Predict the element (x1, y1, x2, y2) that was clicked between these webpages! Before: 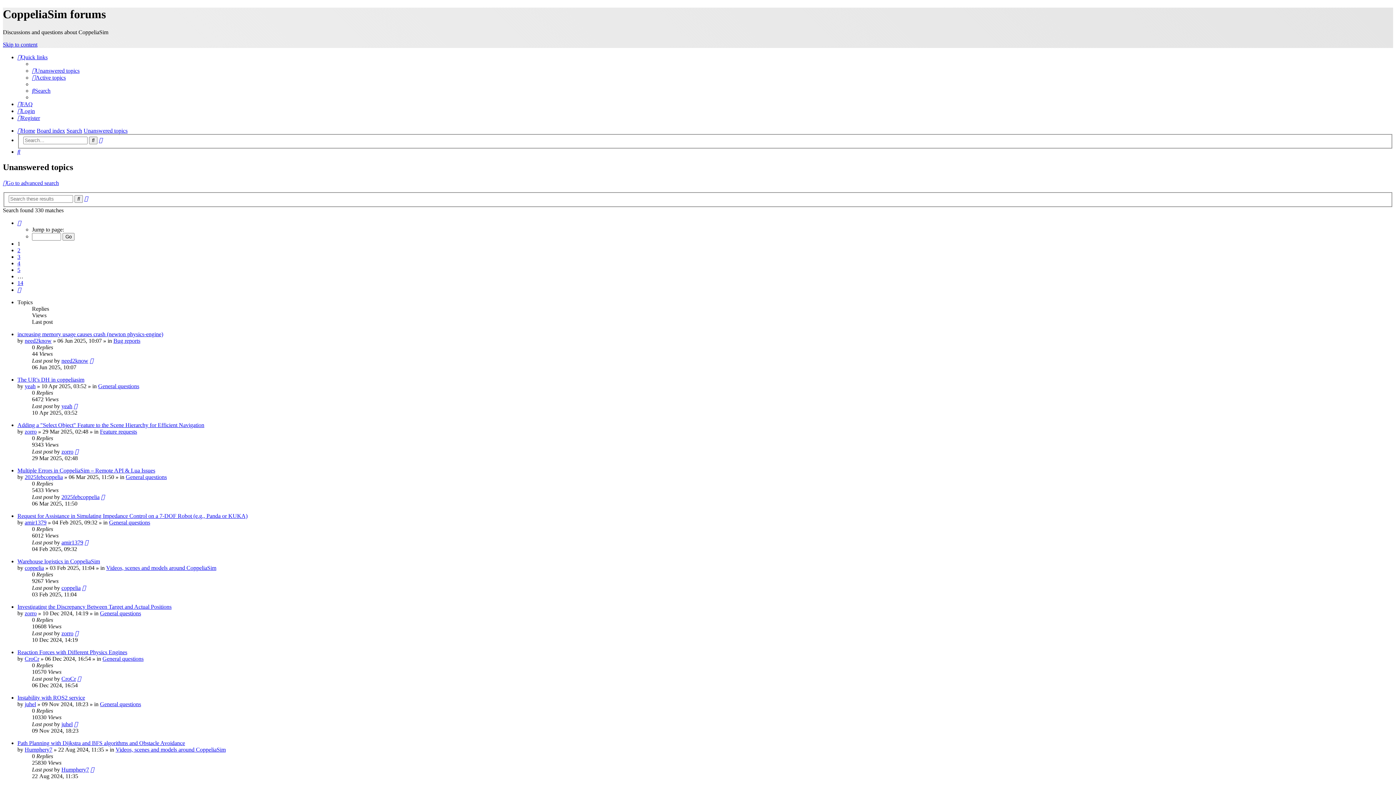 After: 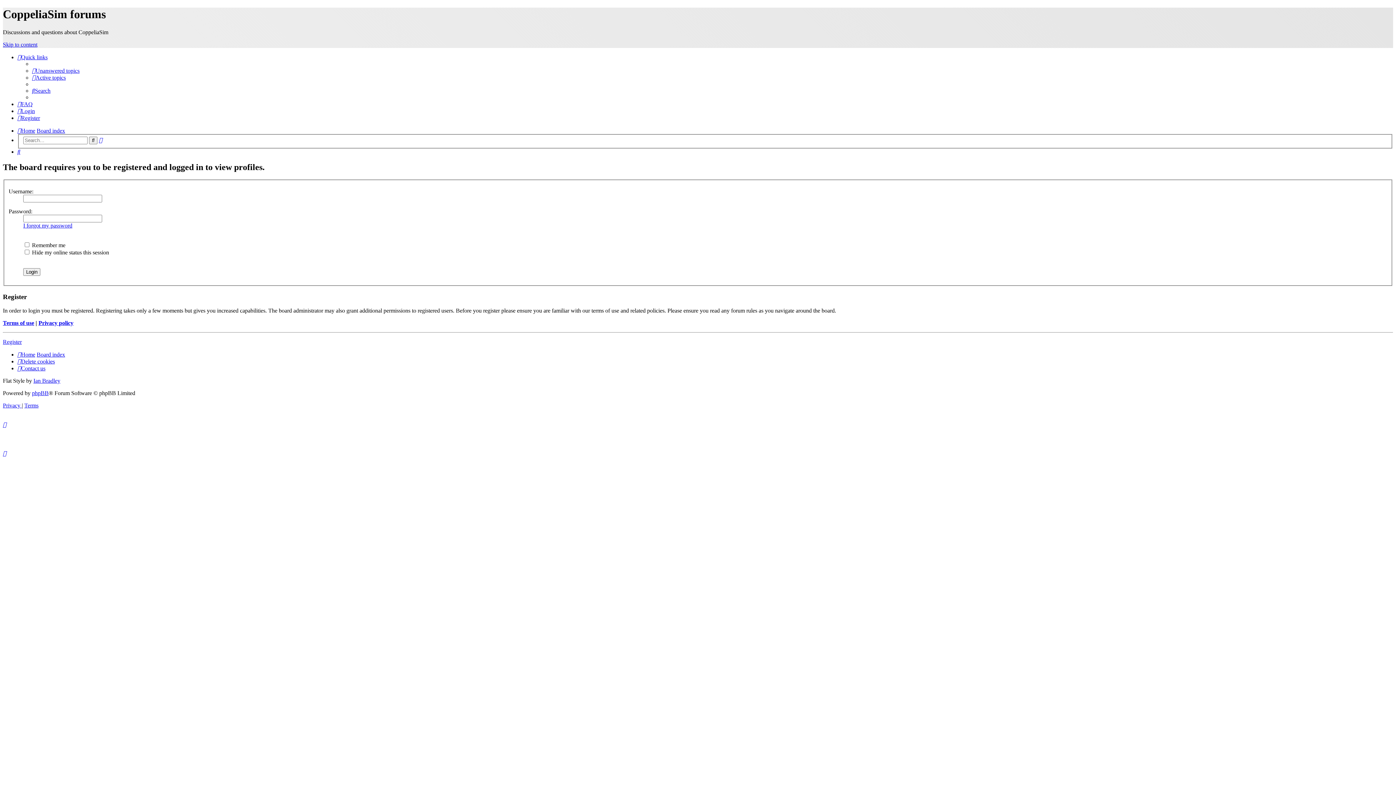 Action: bbox: (24, 701, 36, 707) label: juhel